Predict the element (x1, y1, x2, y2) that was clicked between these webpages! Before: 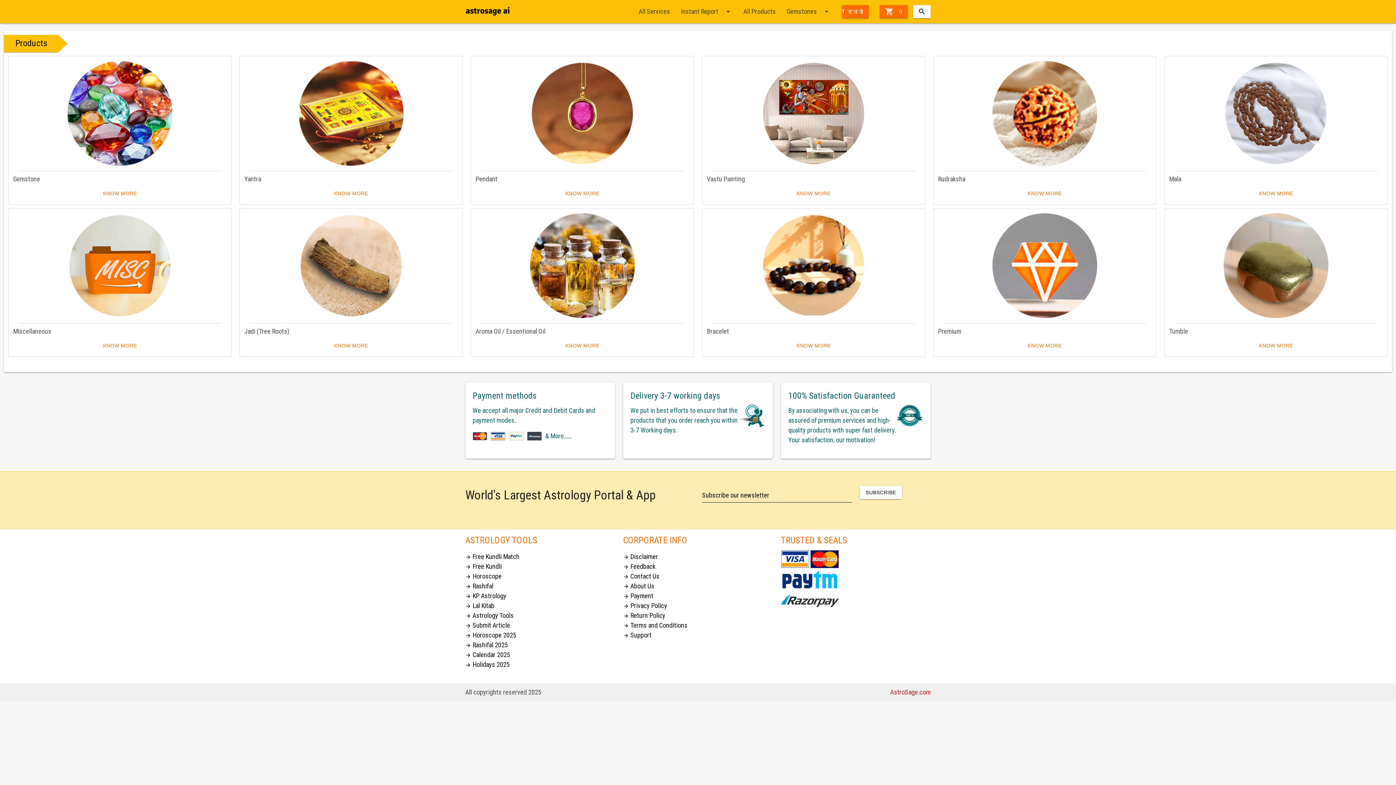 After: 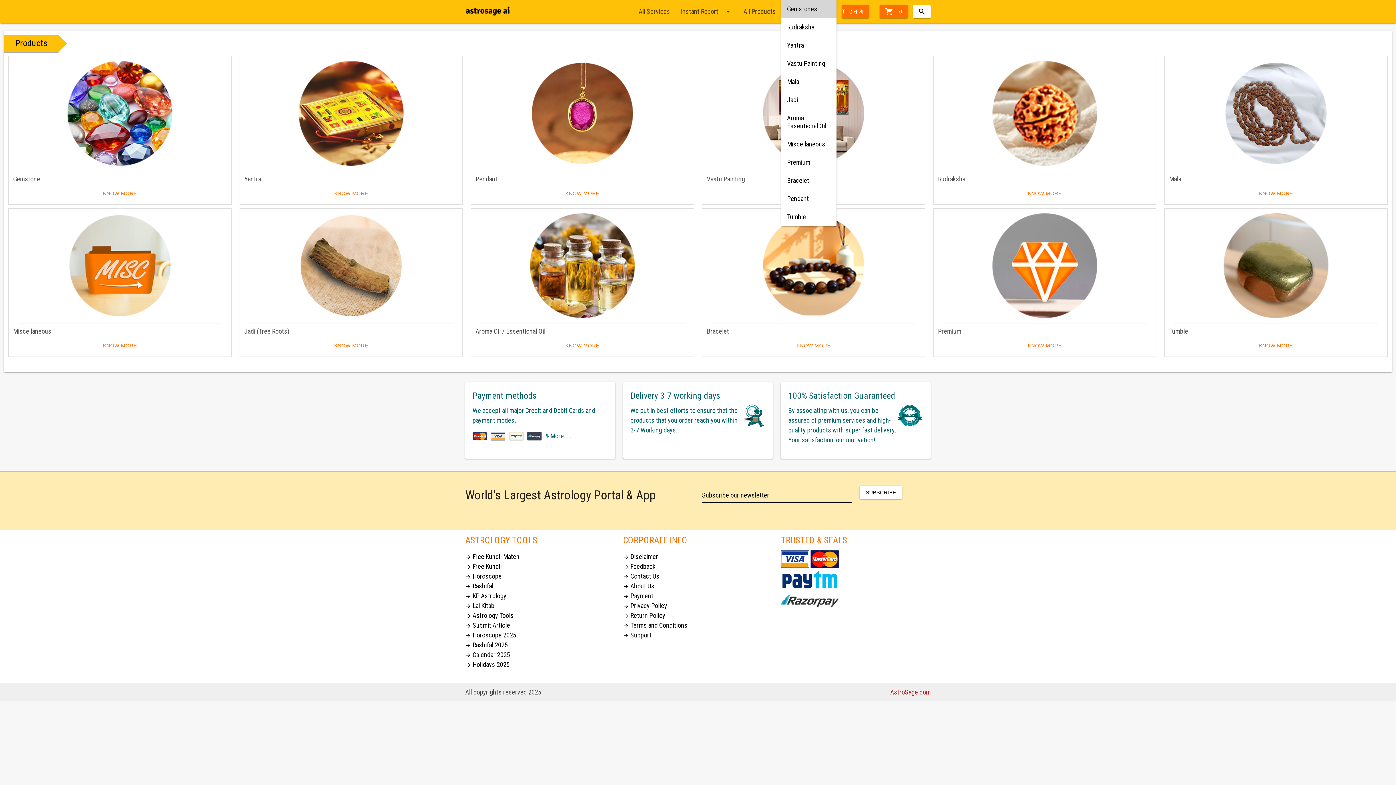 Action: bbox: (781, 0, 836, 23) label: Gemstones
arrow_drop_down